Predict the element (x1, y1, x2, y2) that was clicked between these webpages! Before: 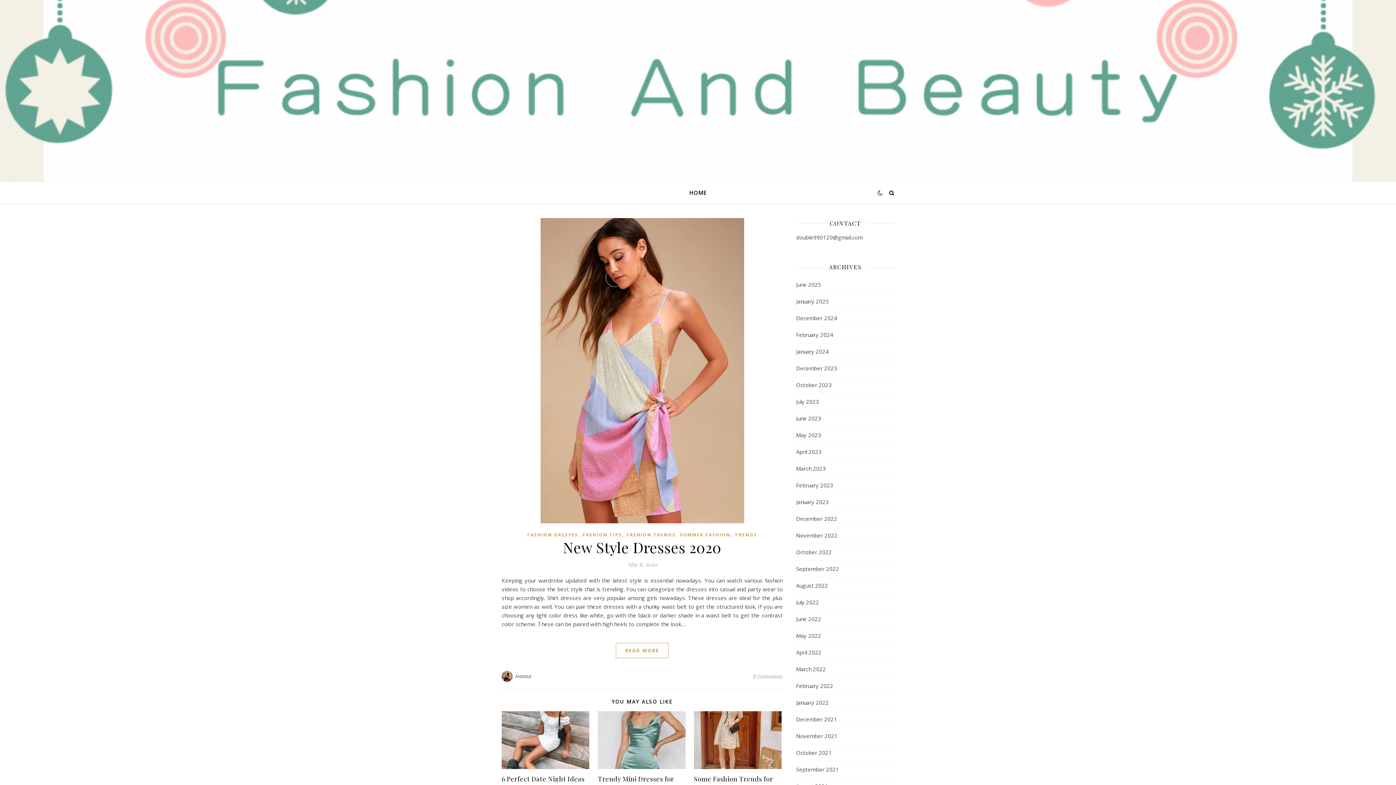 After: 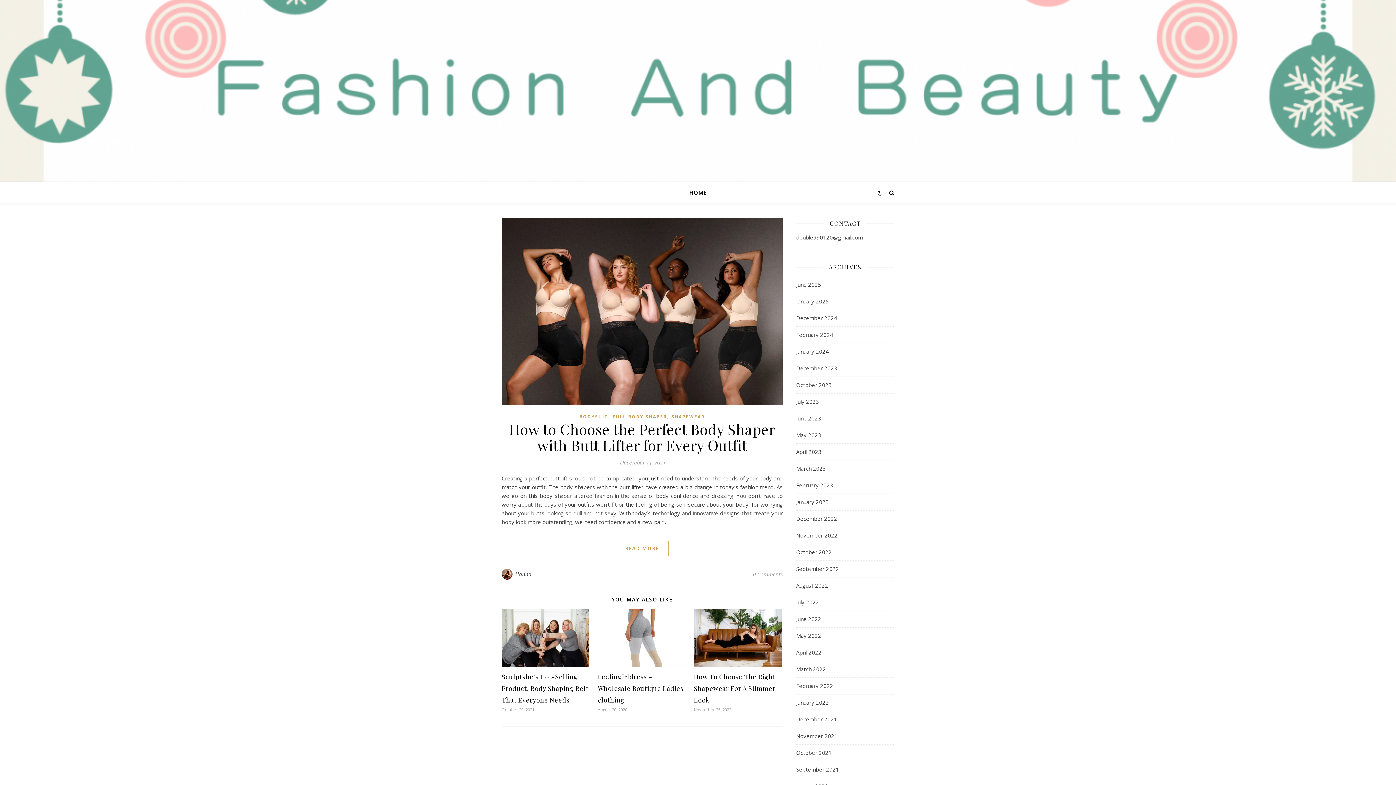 Action: bbox: (796, 310, 837, 326) label: December 2024